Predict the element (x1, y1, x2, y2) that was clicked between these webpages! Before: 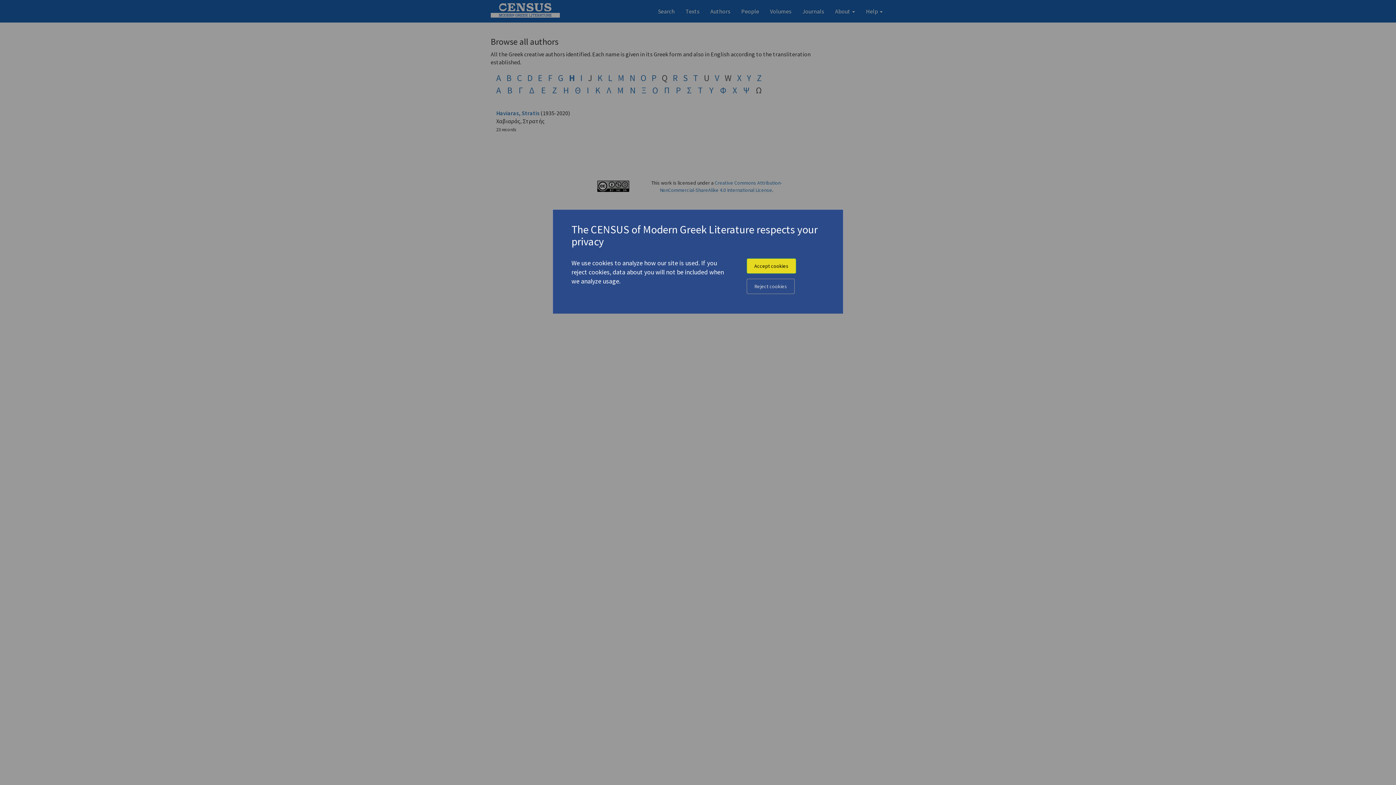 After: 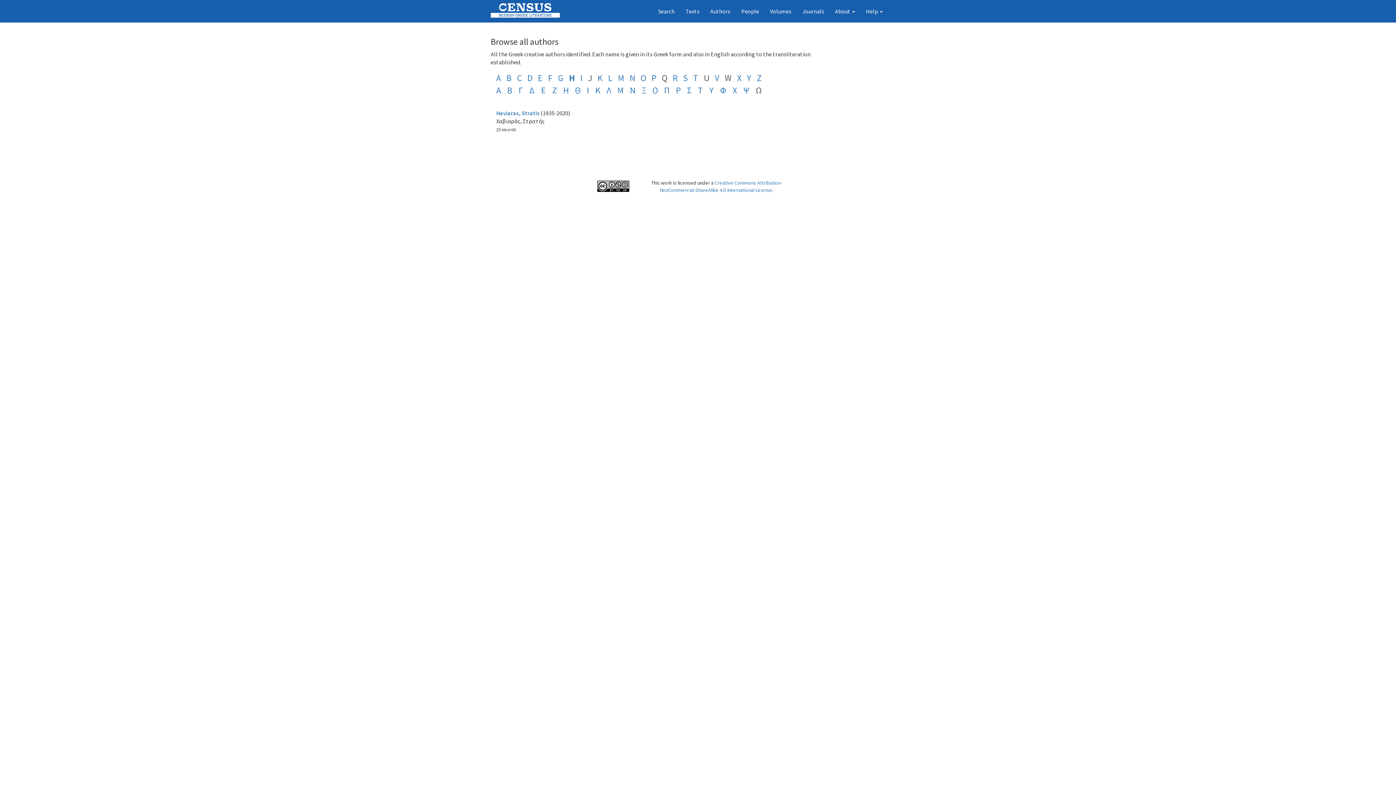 Action: label: Reject cookies bbox: (746, 278, 794, 294)